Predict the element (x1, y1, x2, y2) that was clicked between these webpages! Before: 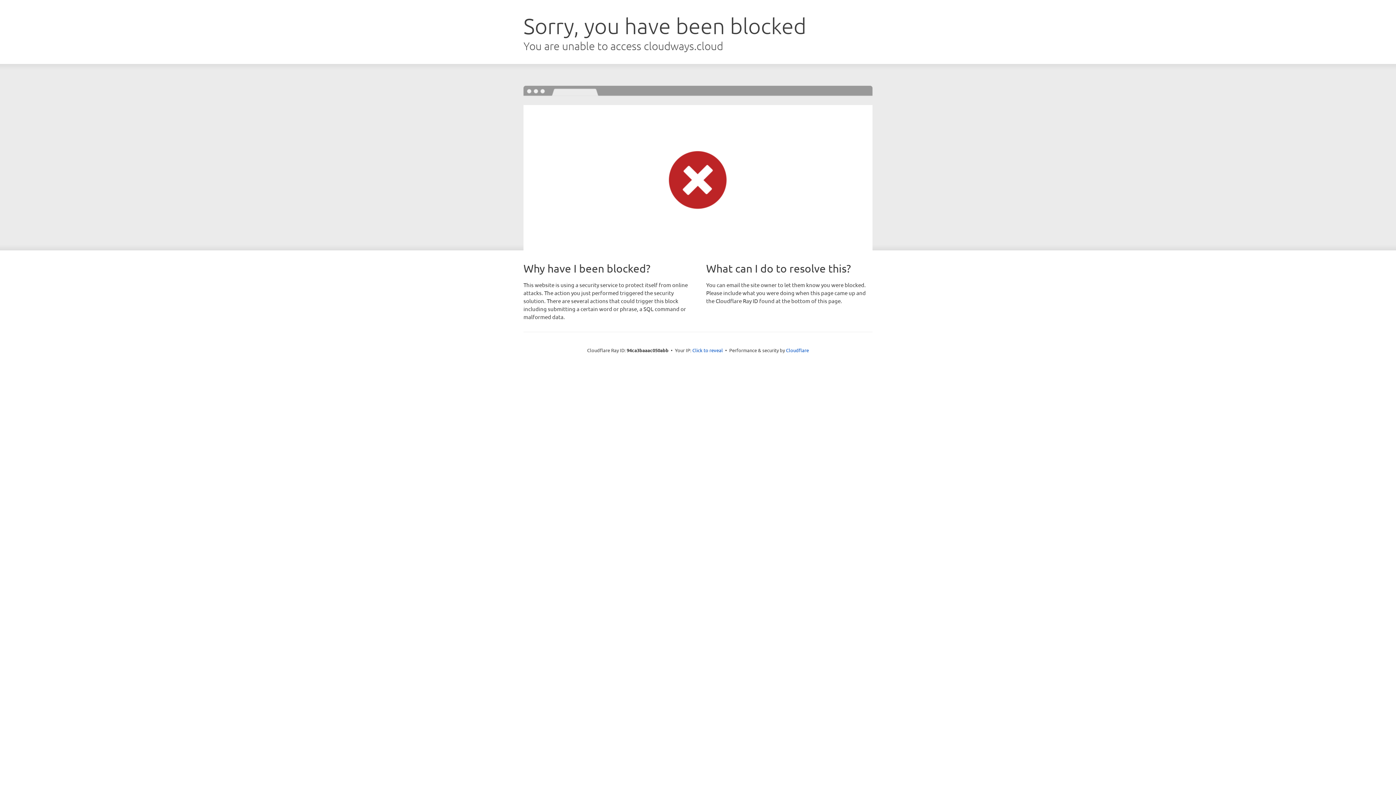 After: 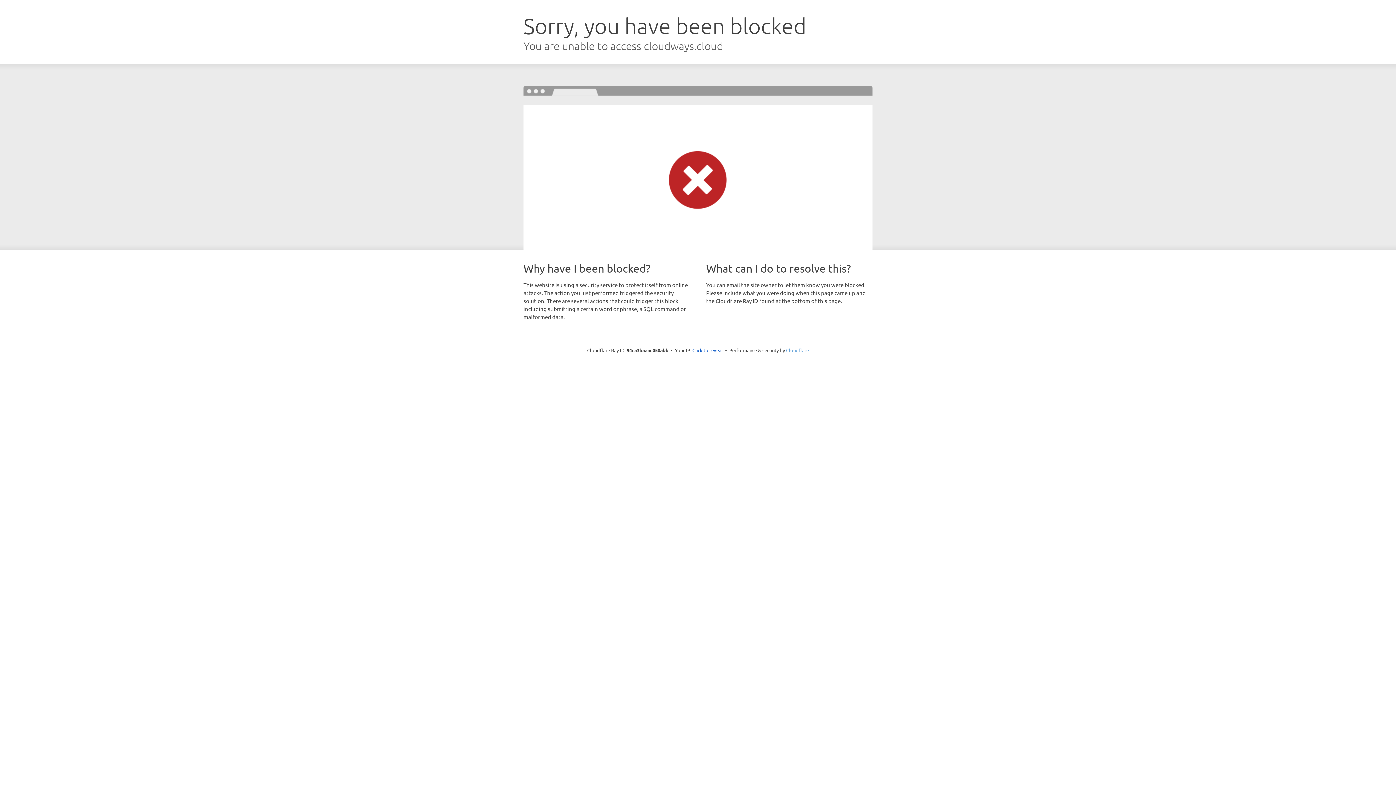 Action: bbox: (786, 347, 809, 353) label: Cloudflare